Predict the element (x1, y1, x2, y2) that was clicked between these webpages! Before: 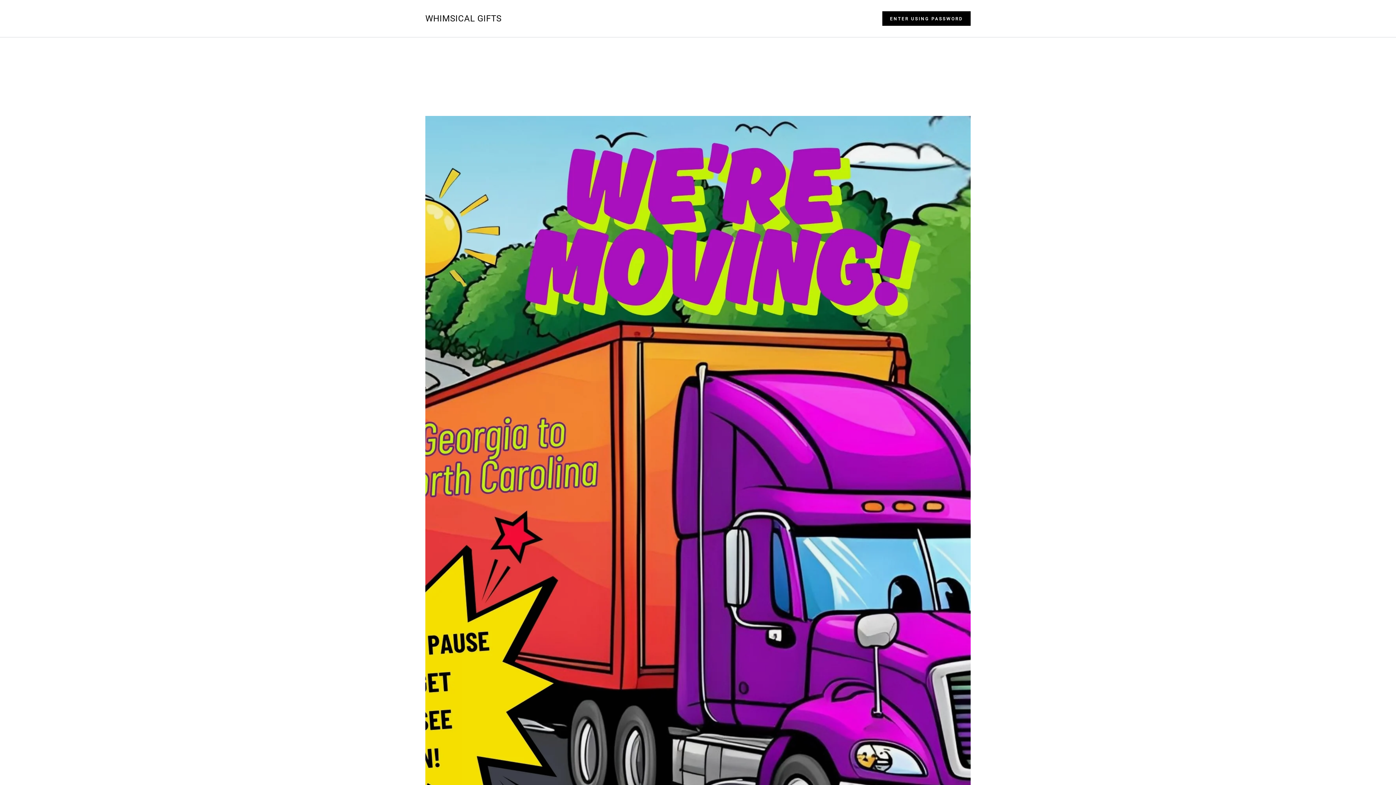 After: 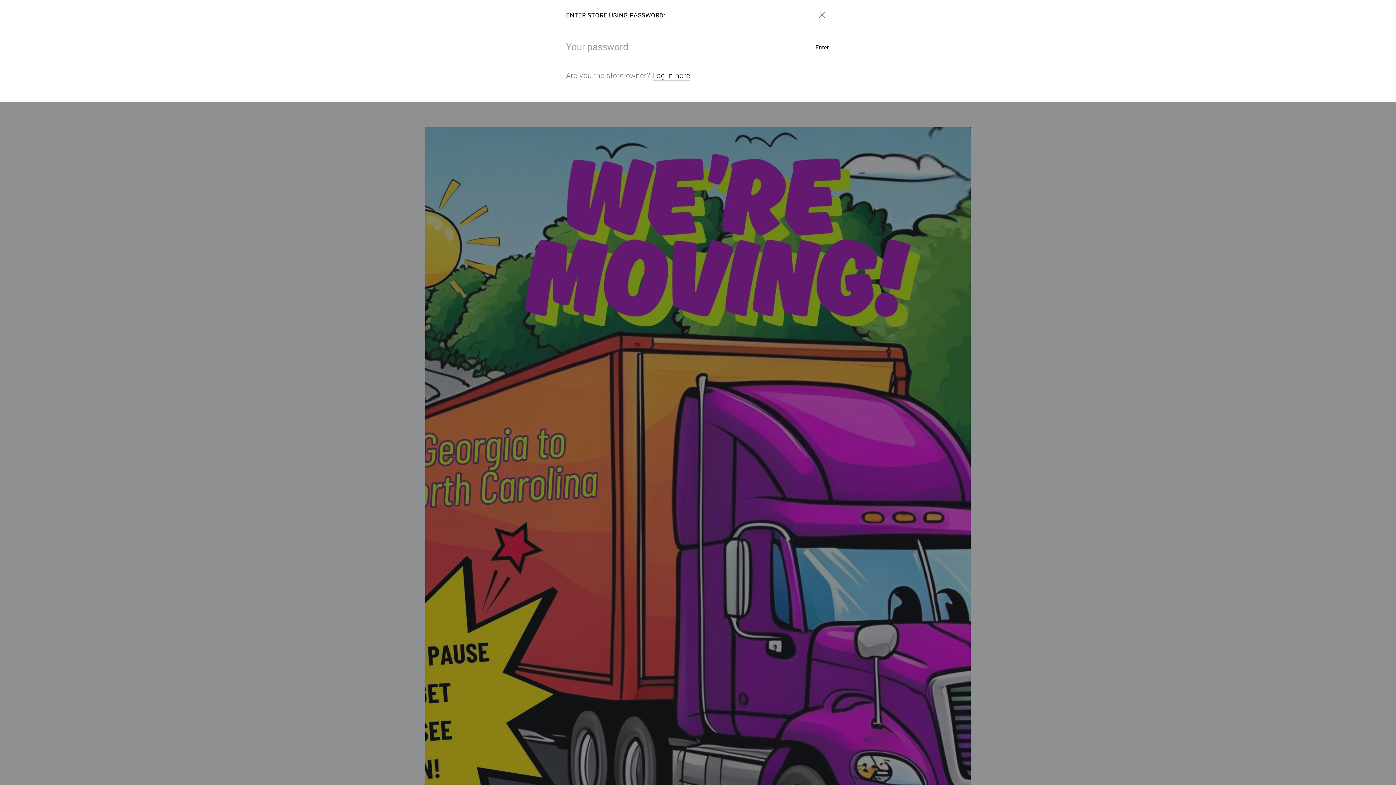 Action: bbox: (882, 11, 970, 25) label: Password modal